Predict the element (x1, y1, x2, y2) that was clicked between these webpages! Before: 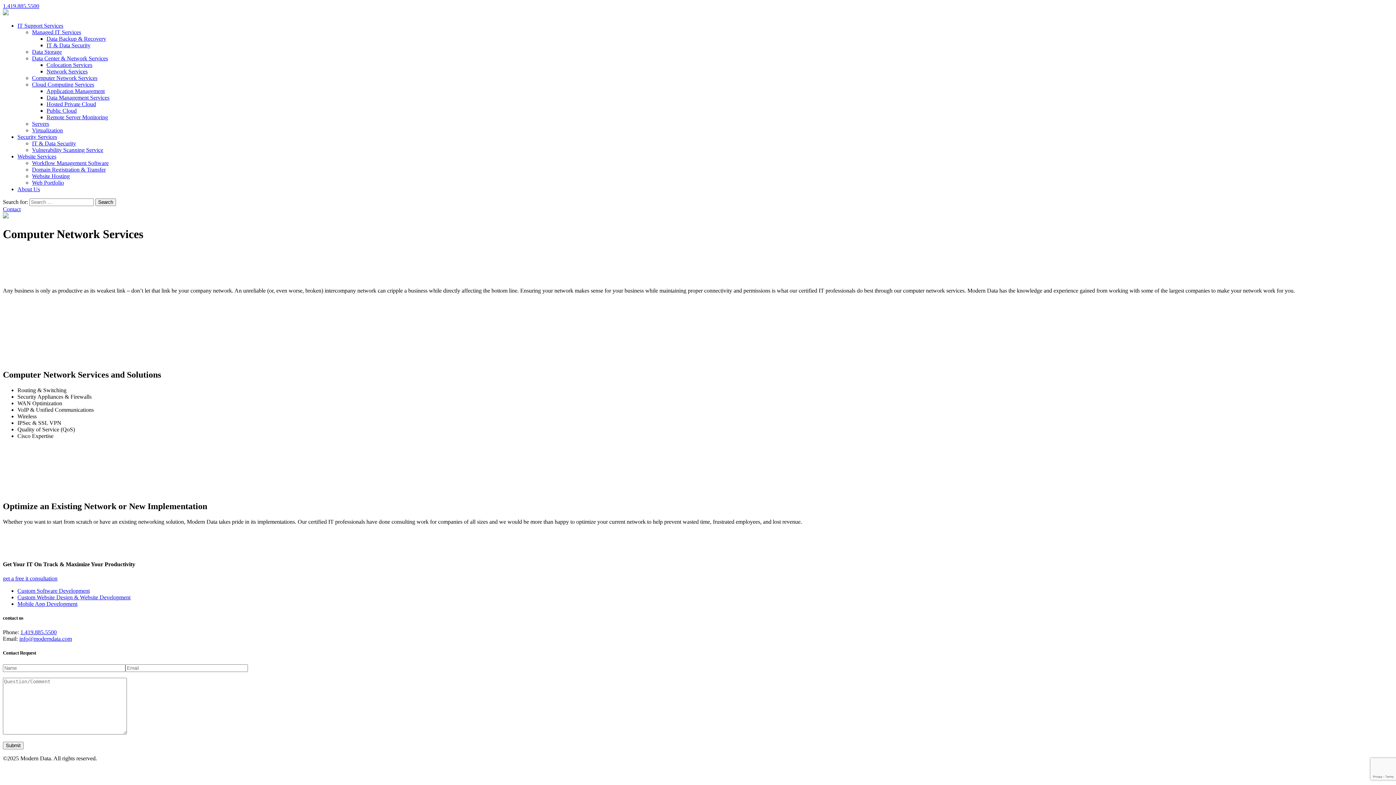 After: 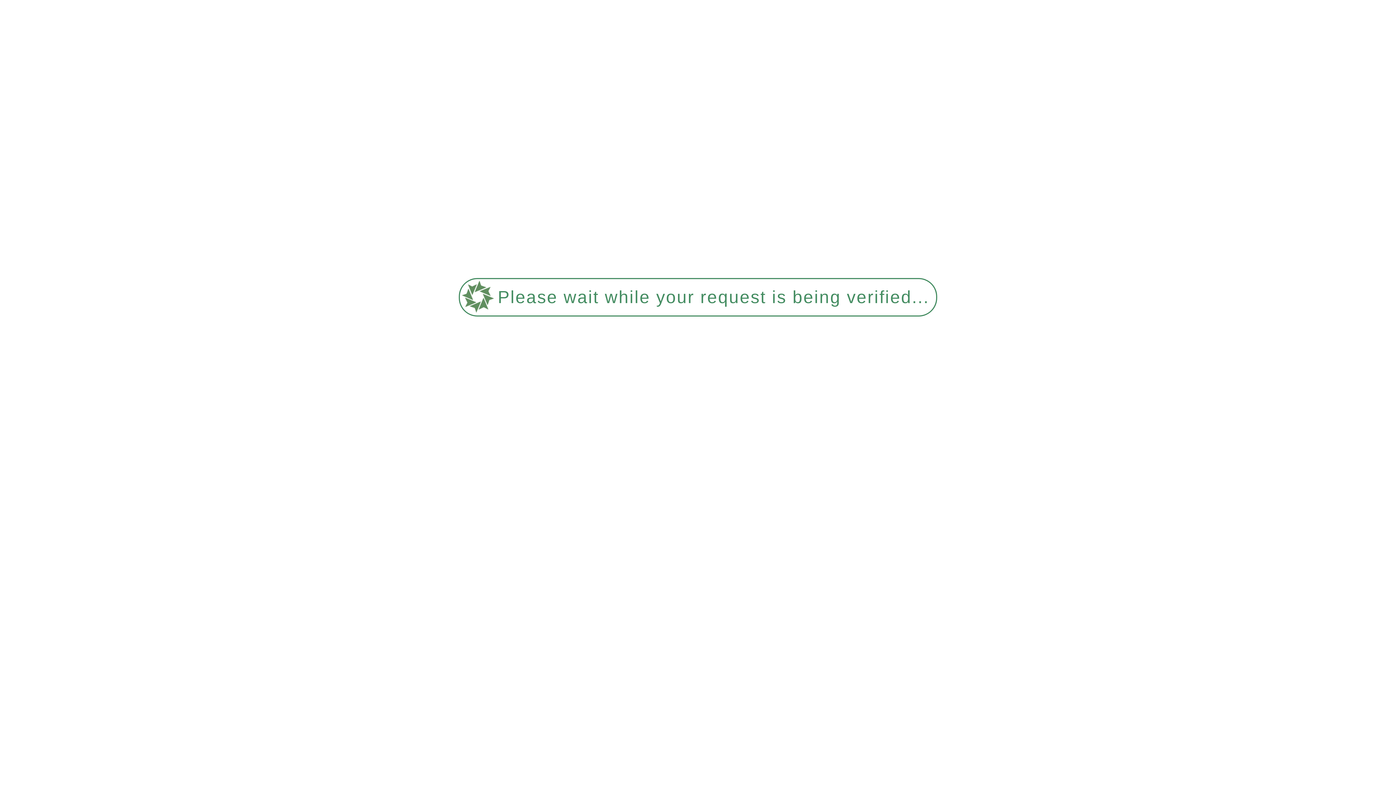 Action: label: Security Services bbox: (17, 133, 57, 140)